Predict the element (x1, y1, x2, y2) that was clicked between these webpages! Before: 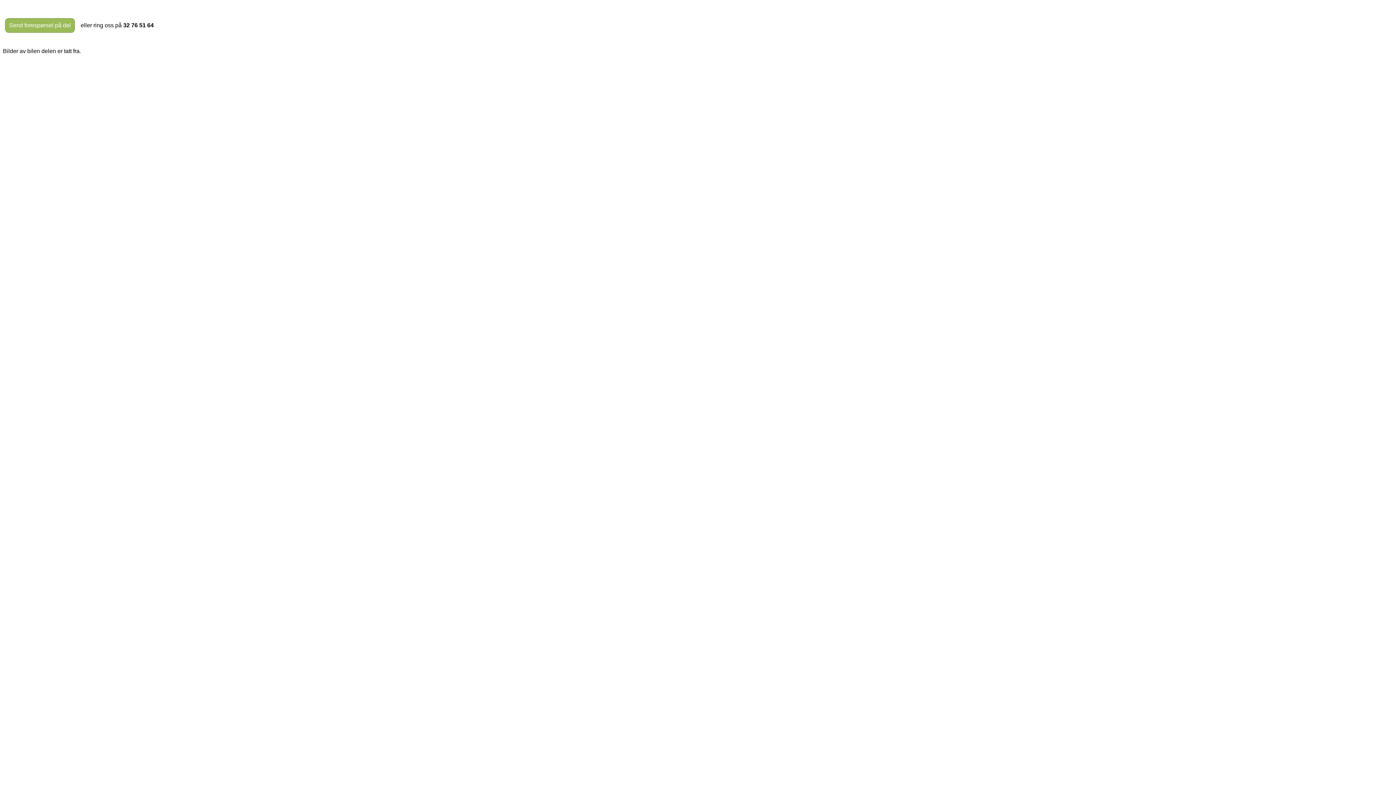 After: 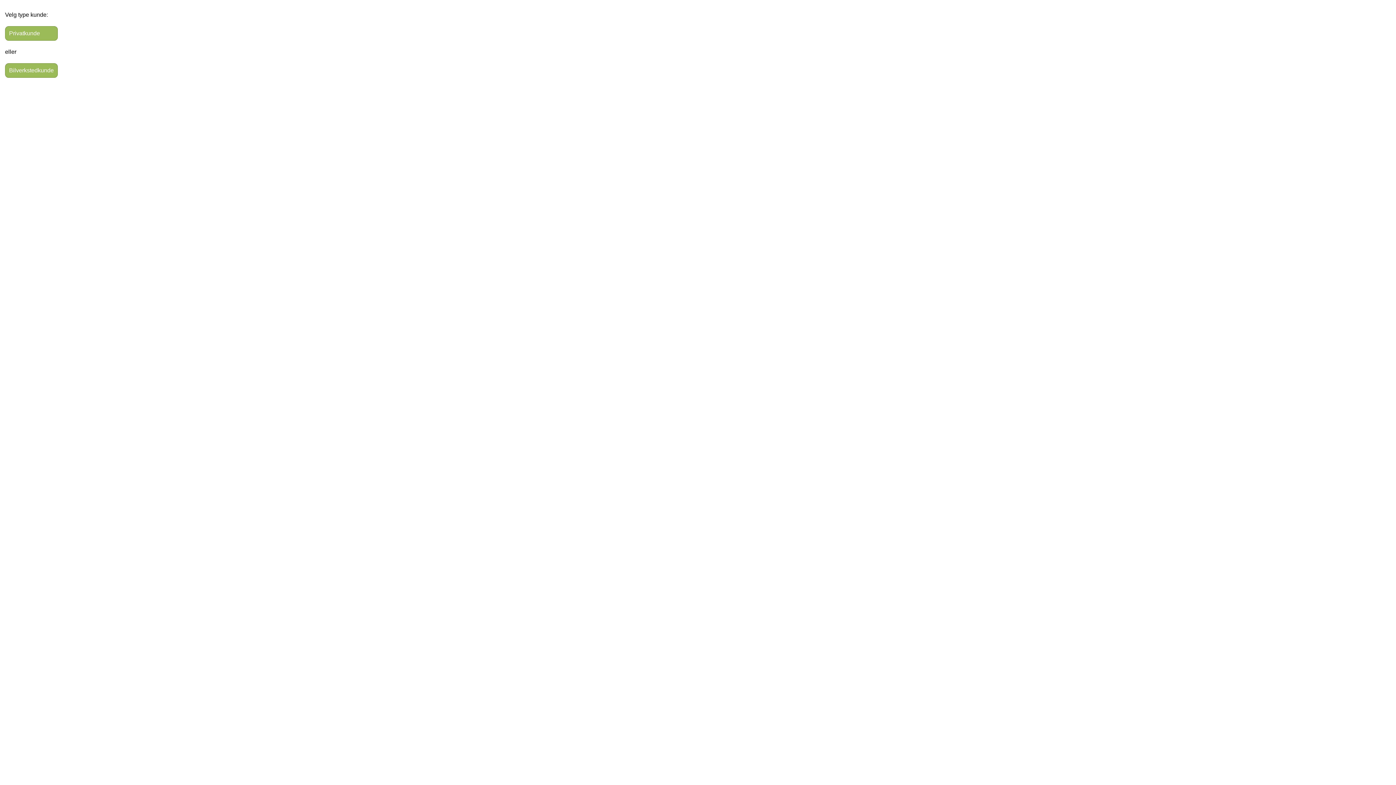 Action: label: Send forespørsel på del bbox: (5, 18, 74, 32)